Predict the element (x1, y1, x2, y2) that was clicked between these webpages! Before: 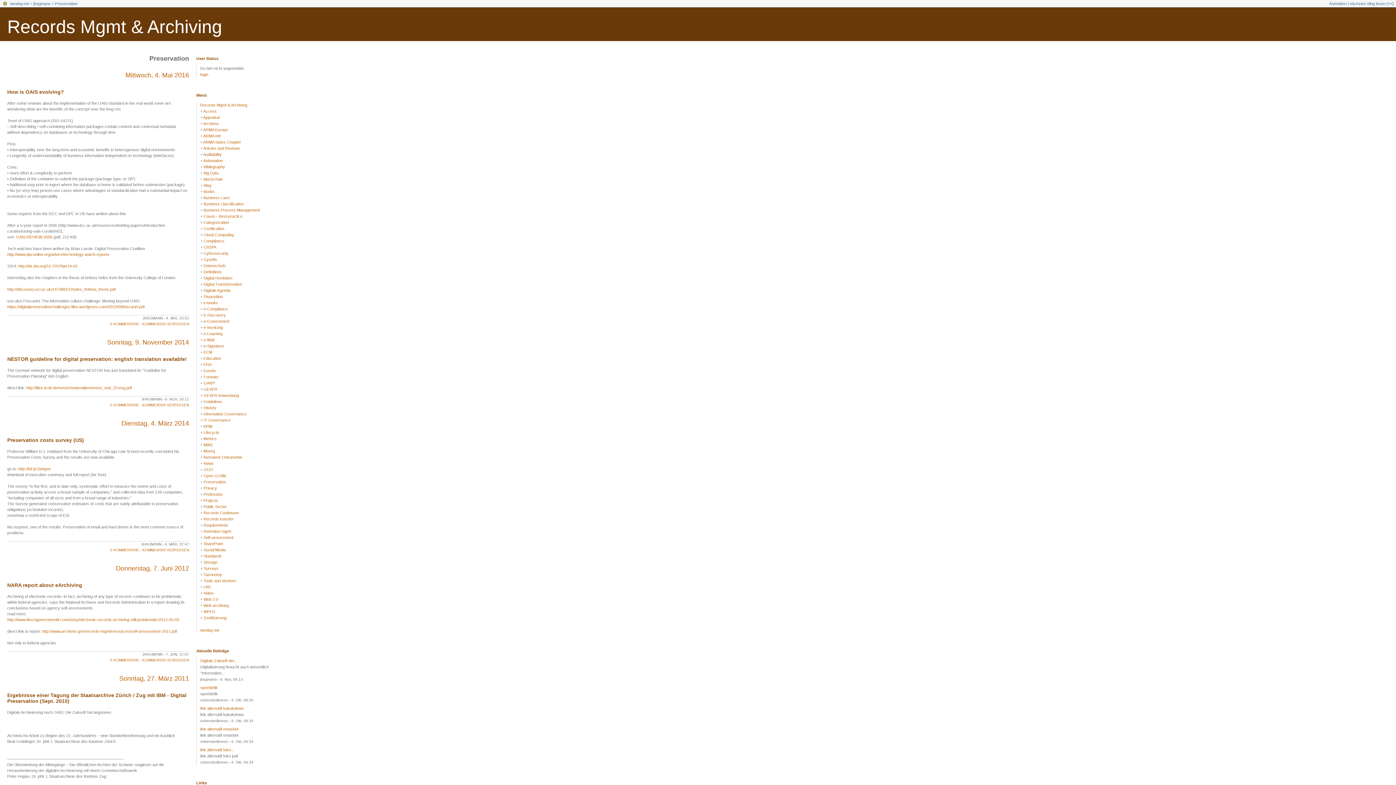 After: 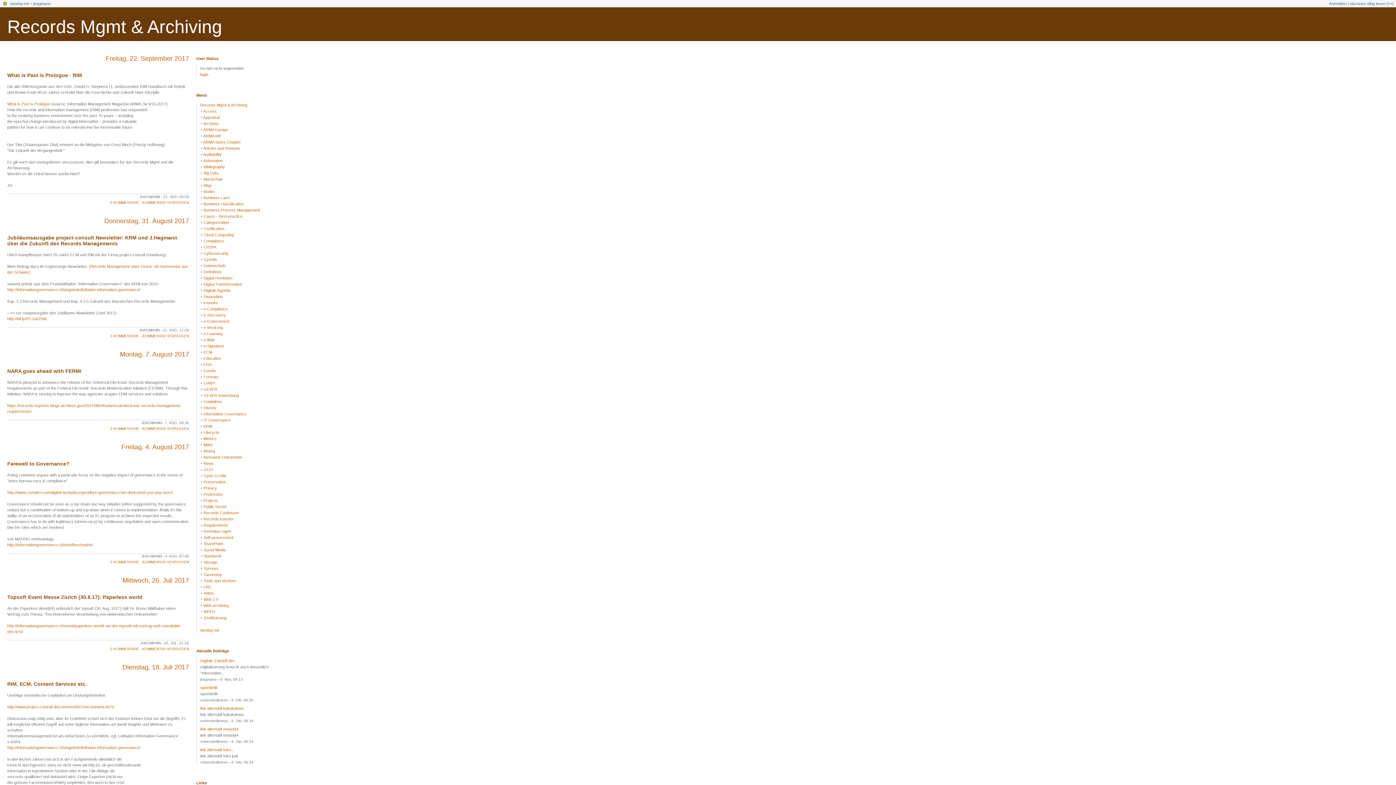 Action: bbox: (7, 16, 222, 37) label: Records Mgmt & Archiving